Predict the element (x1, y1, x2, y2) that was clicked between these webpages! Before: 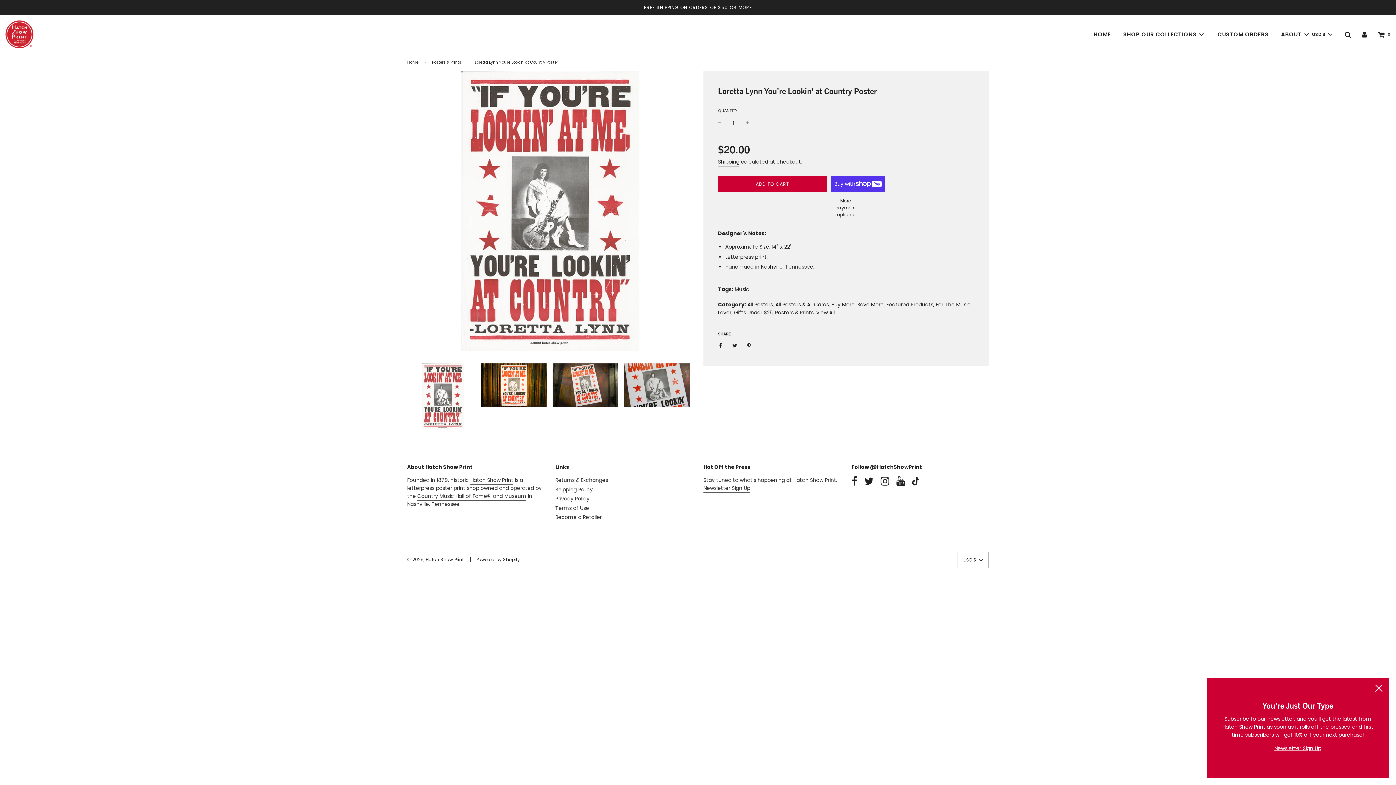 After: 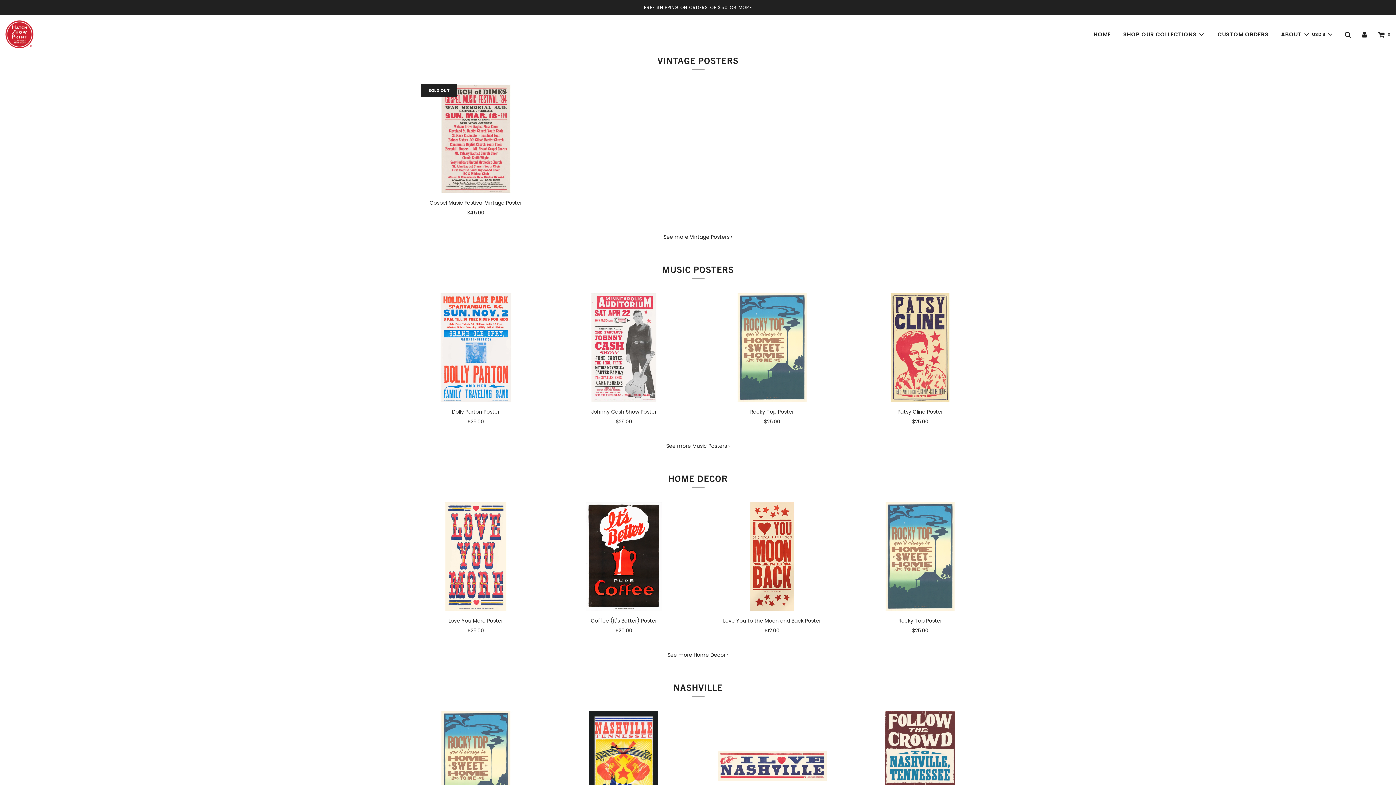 Action: bbox: (1118, 24, 1211, 44) label: SHOP OUR COLLECTIONS